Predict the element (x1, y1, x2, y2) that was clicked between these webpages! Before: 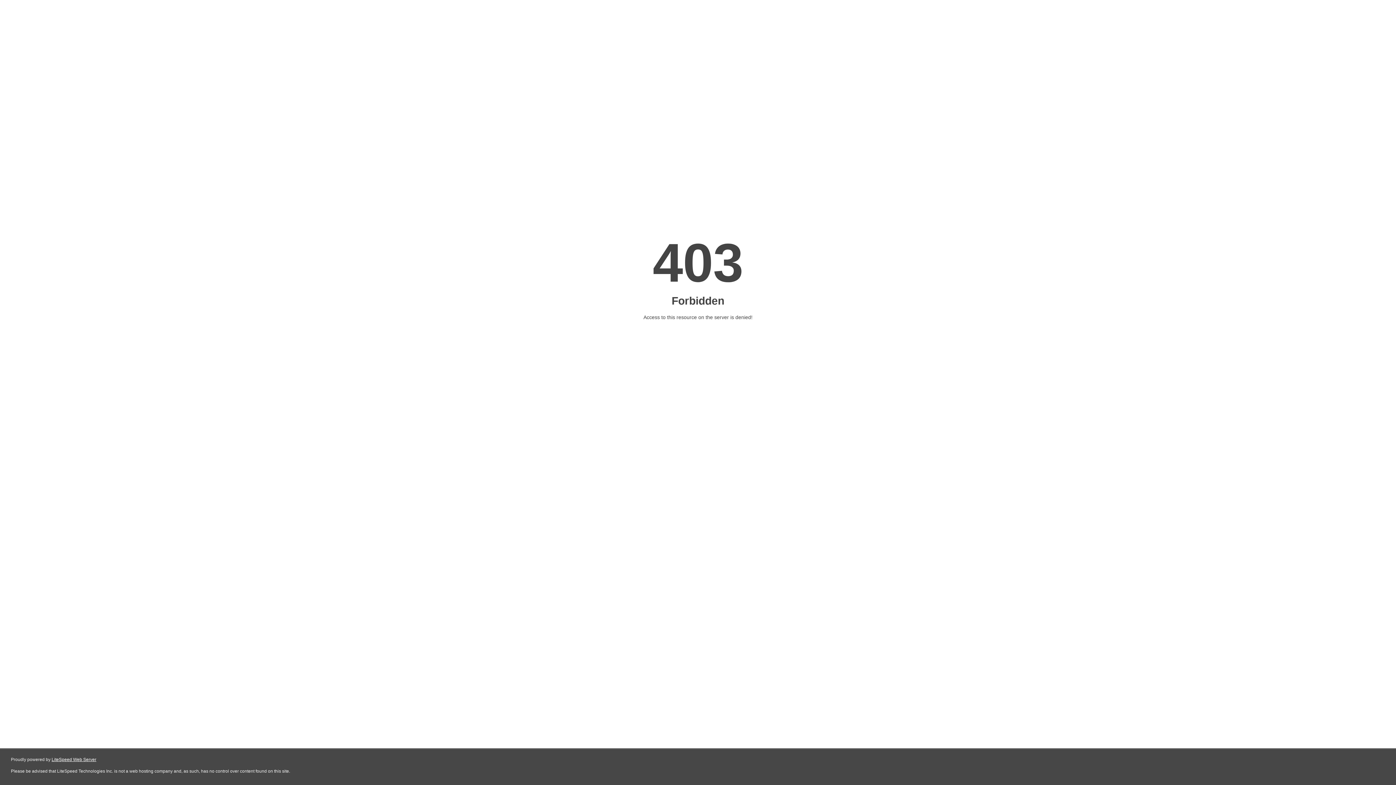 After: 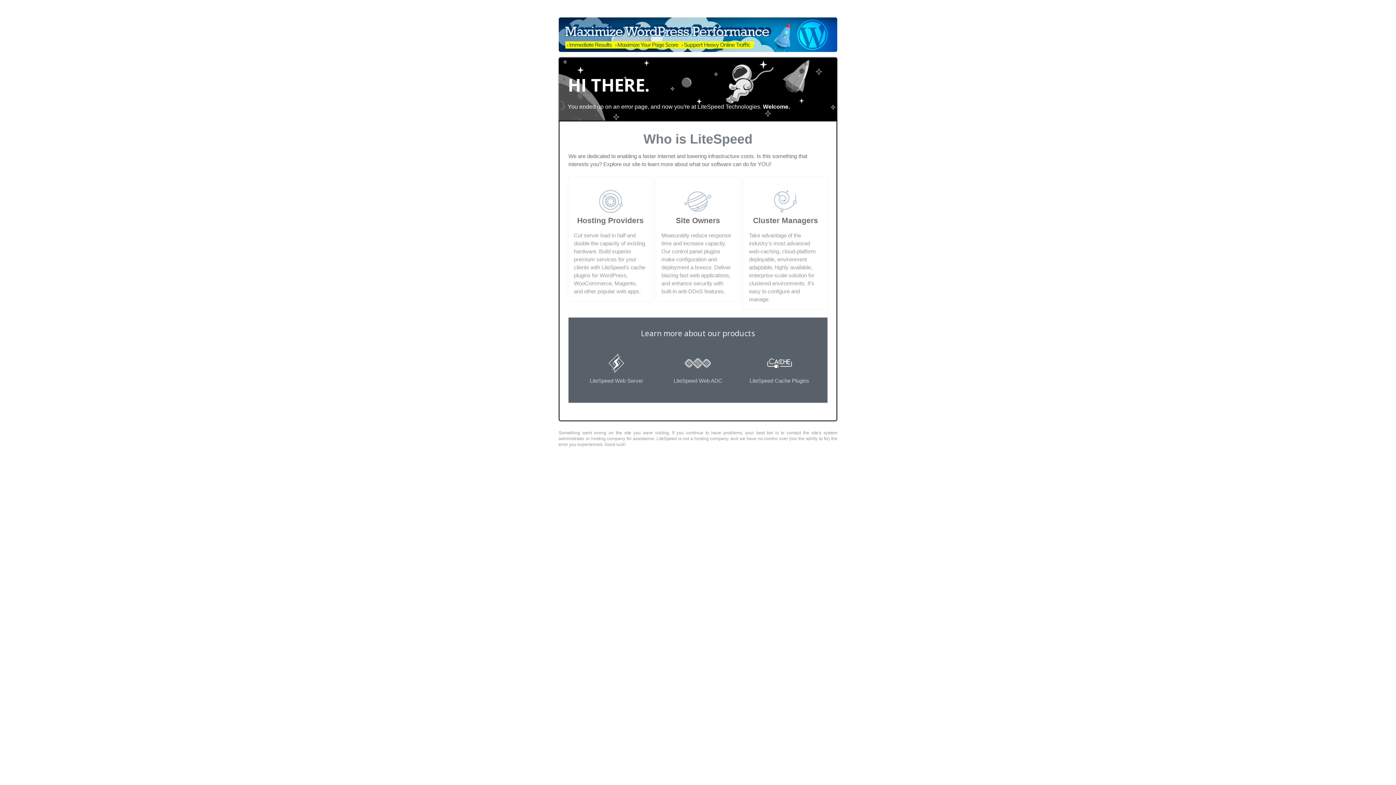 Action: bbox: (51, 757, 96, 762) label: LiteSpeed Web Server